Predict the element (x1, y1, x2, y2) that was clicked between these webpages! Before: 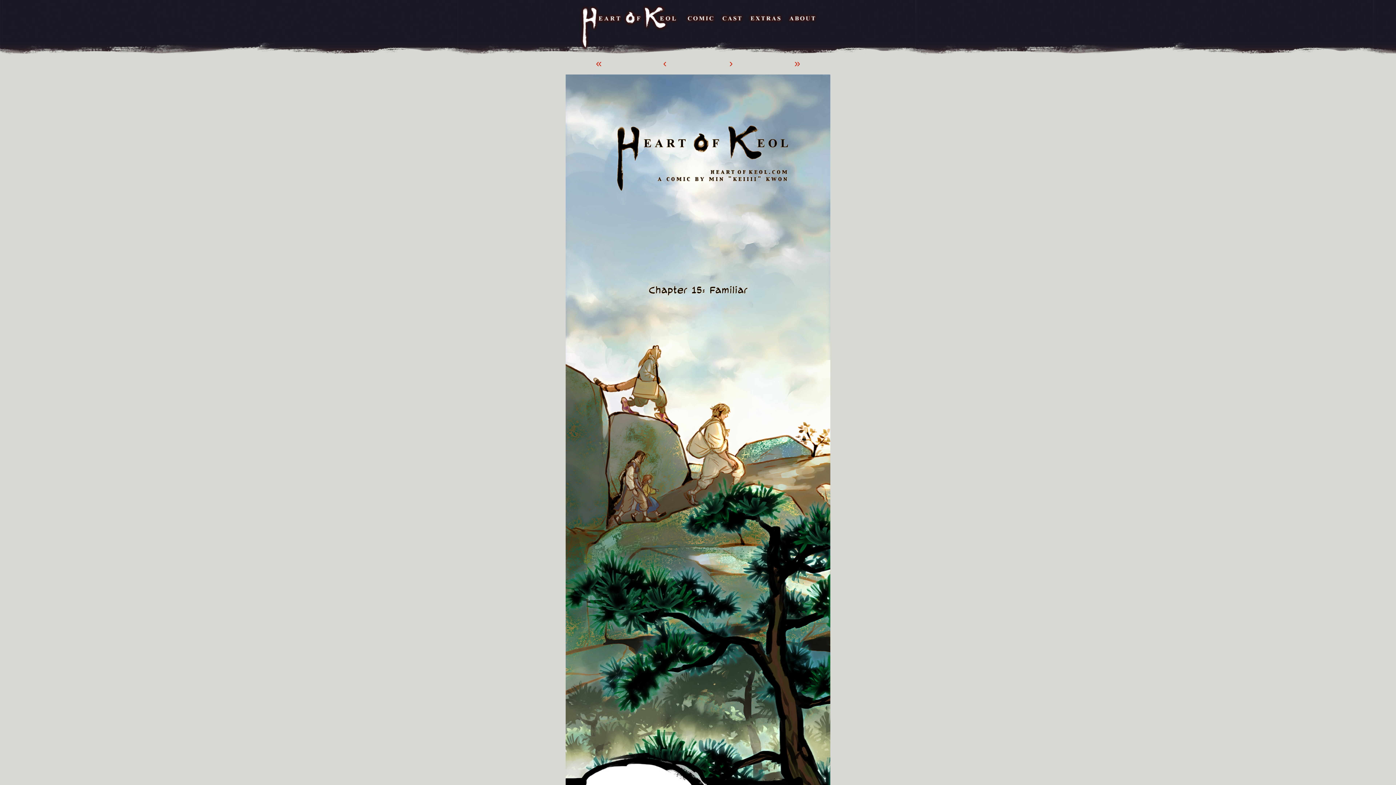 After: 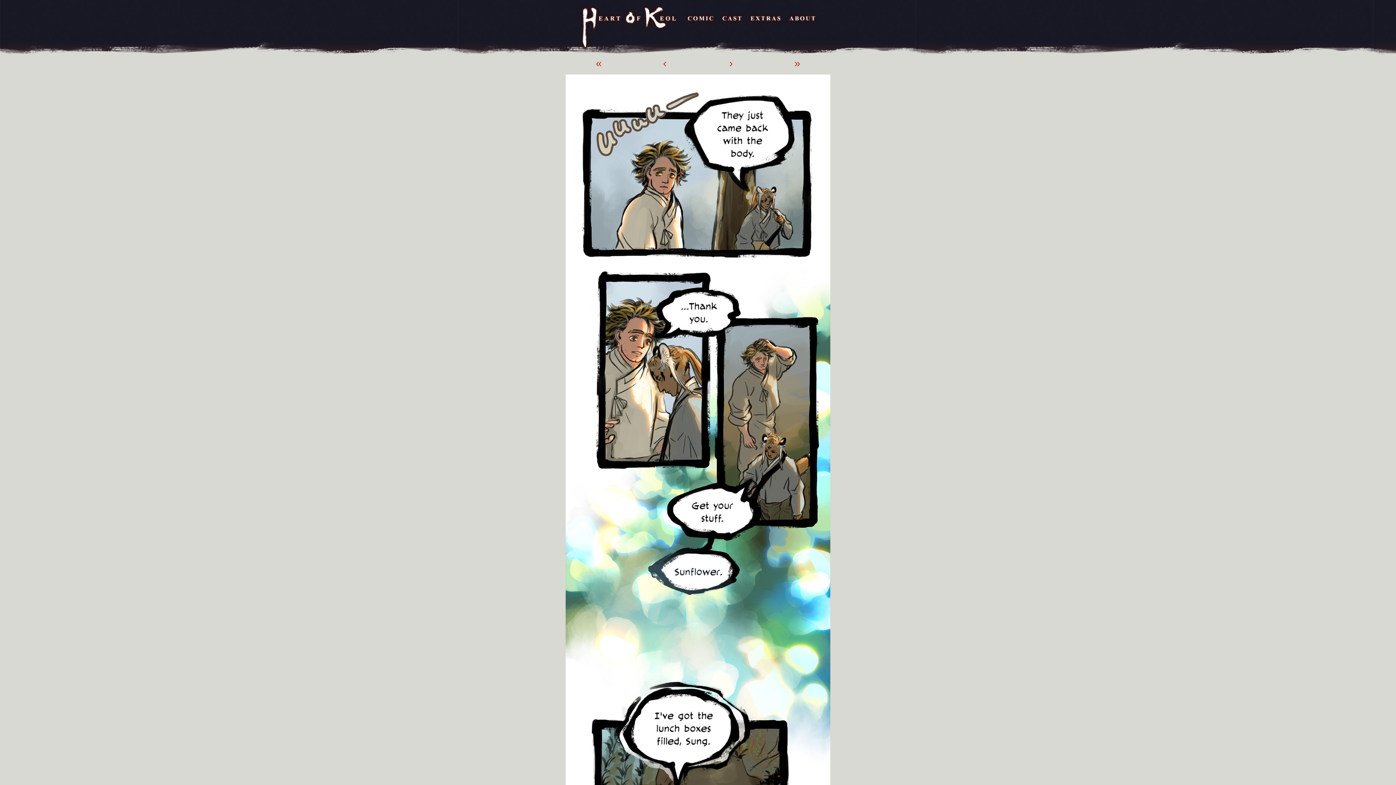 Action: label: ‹ bbox: (663, 57, 666, 69)